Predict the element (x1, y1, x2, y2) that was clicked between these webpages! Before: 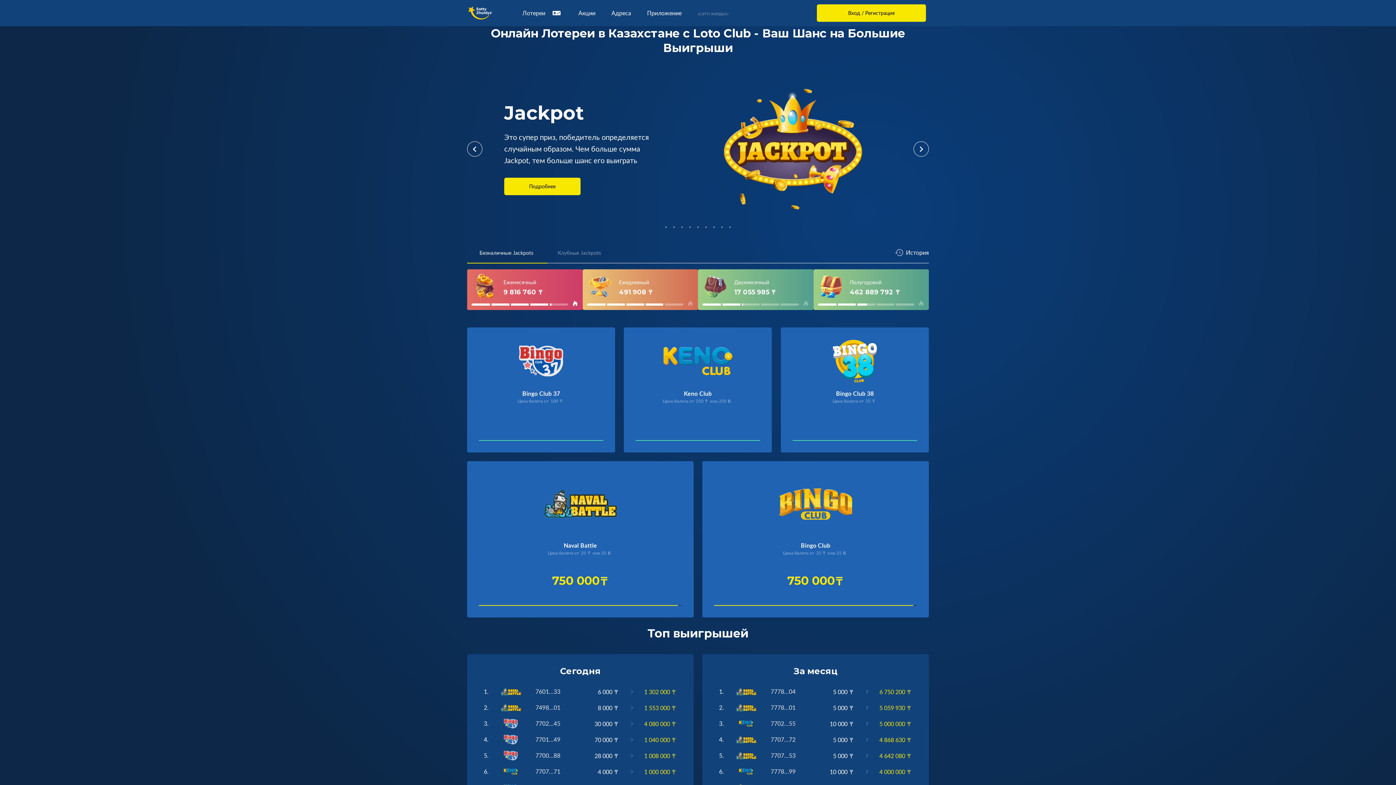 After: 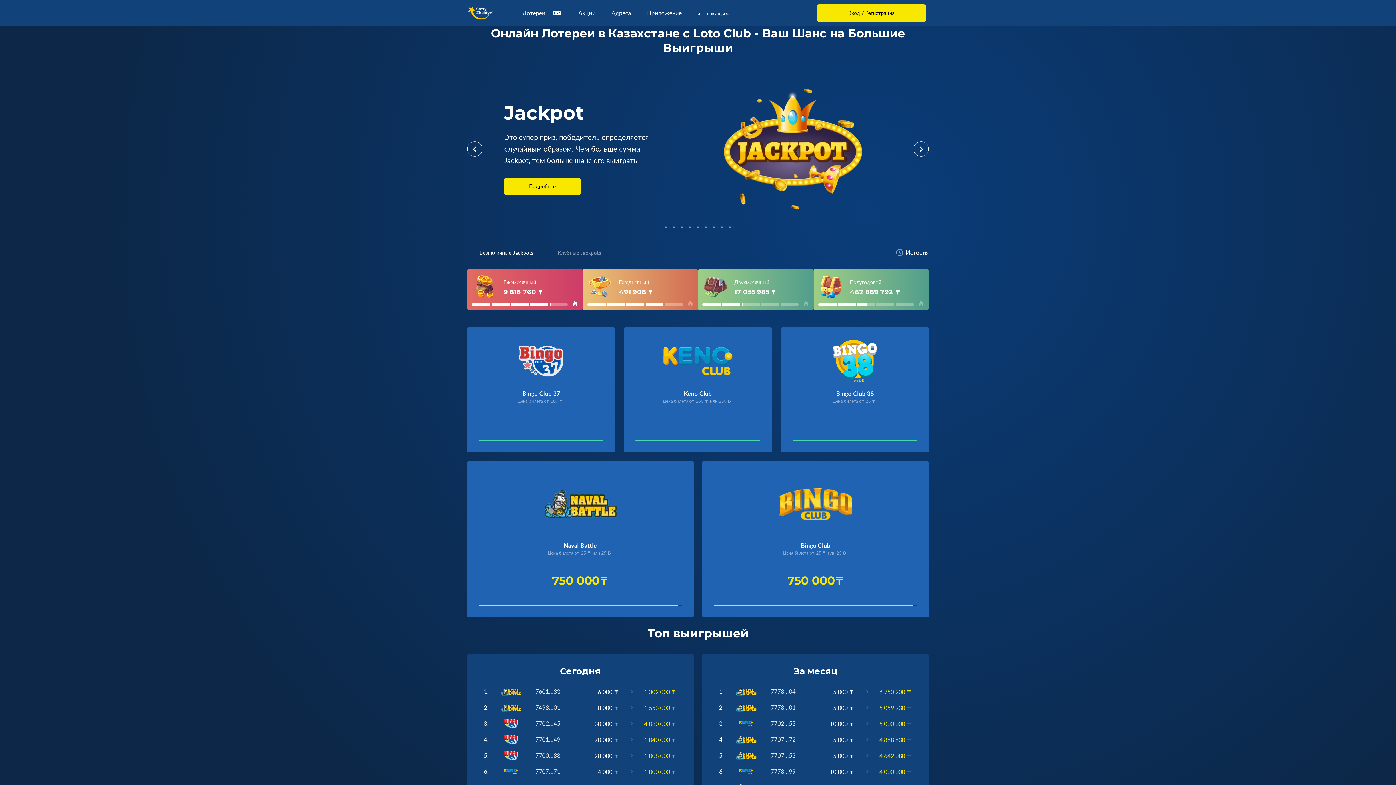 Action: label: «СӘТТІ ЖҰЛДЫЗ» bbox: (697, 10, 728, 16)